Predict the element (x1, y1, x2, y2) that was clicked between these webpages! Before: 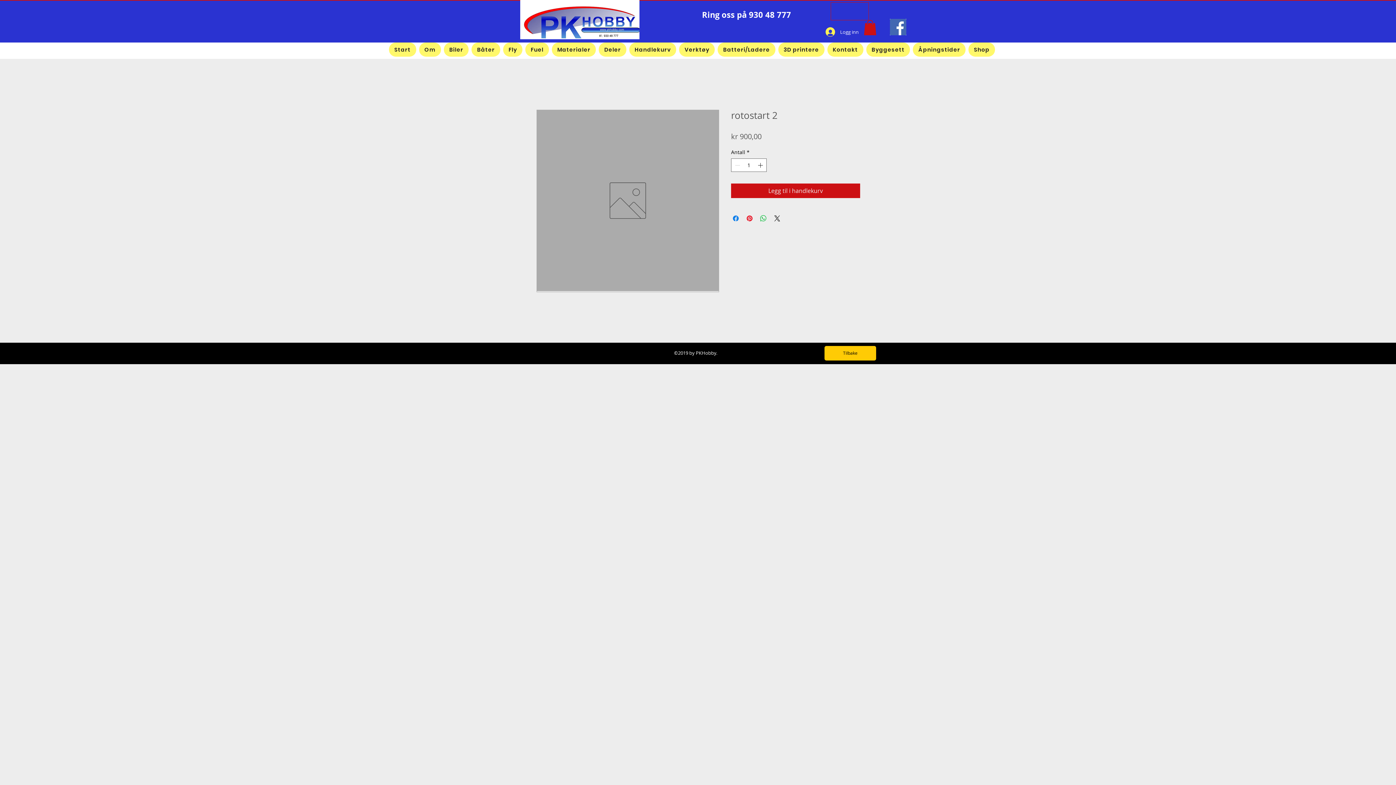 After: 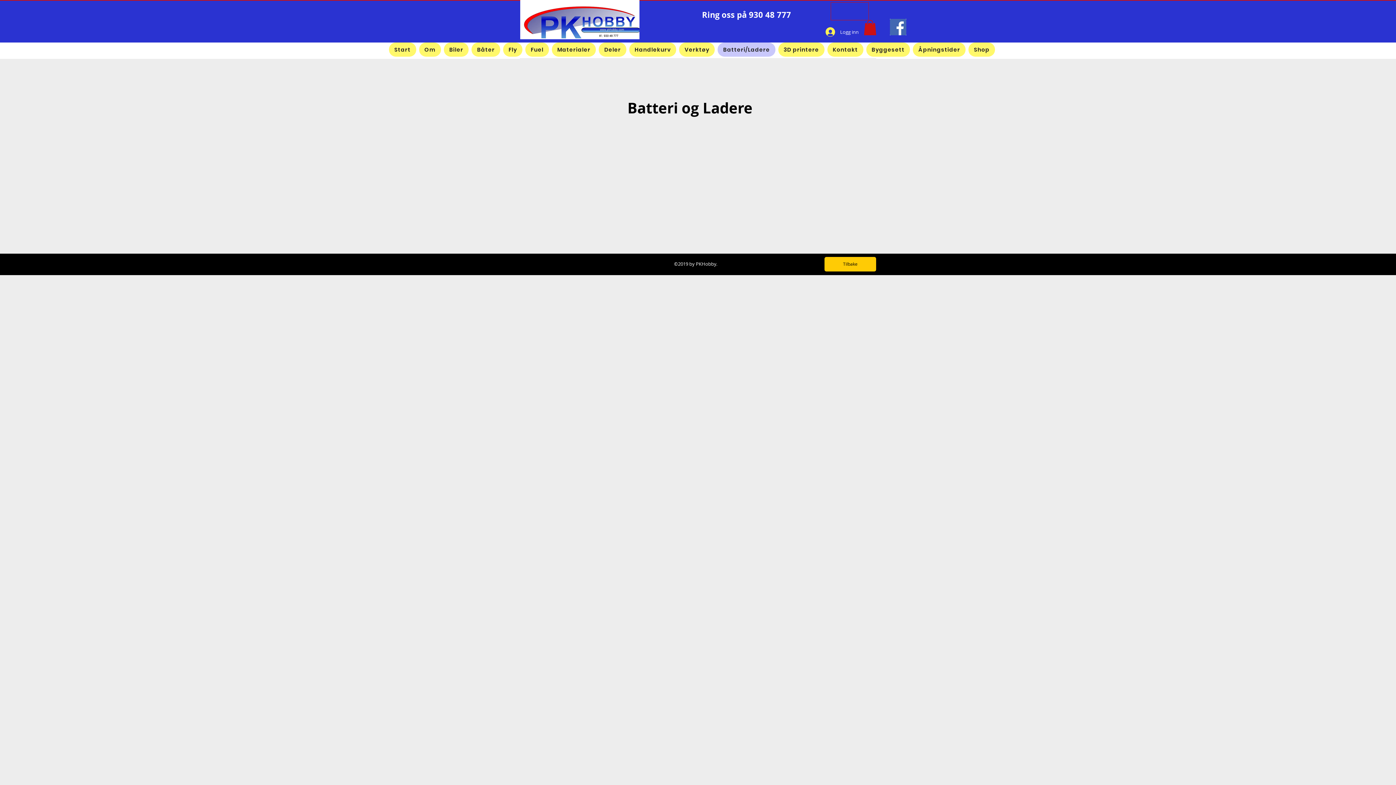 Action: bbox: (717, 42, 775, 56) label: Batteri/Ladere